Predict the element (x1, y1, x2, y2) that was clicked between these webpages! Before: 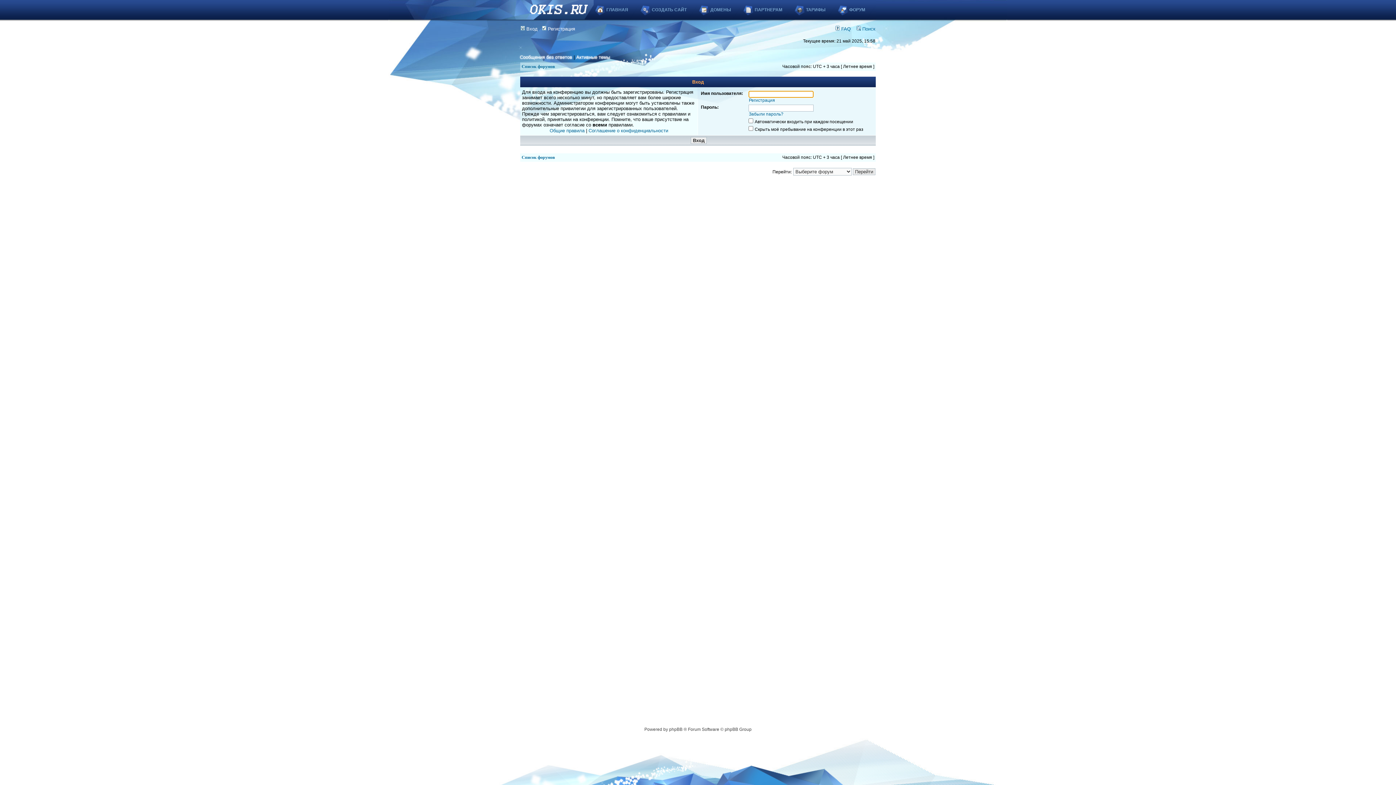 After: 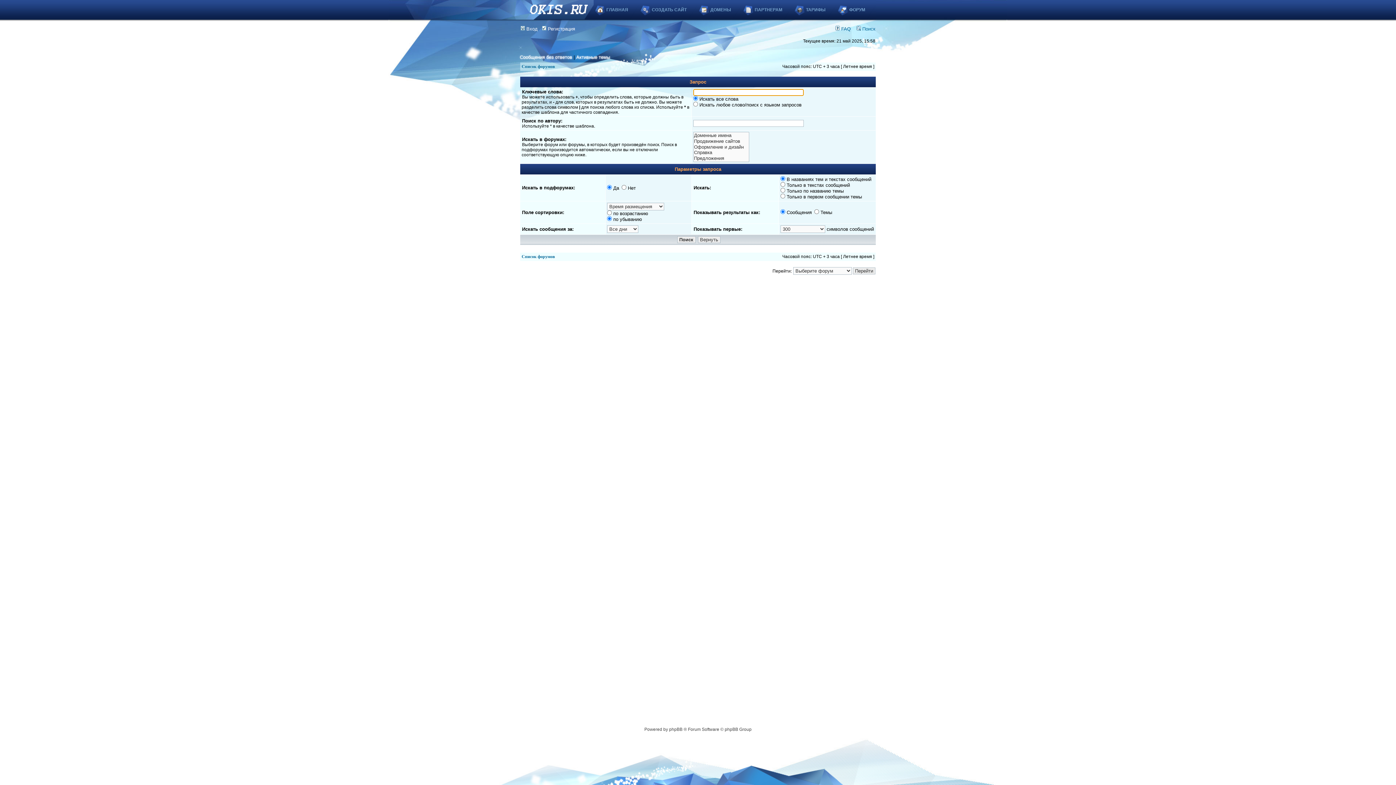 Action: bbox: (856, 26, 875, 31) label:  Поиск